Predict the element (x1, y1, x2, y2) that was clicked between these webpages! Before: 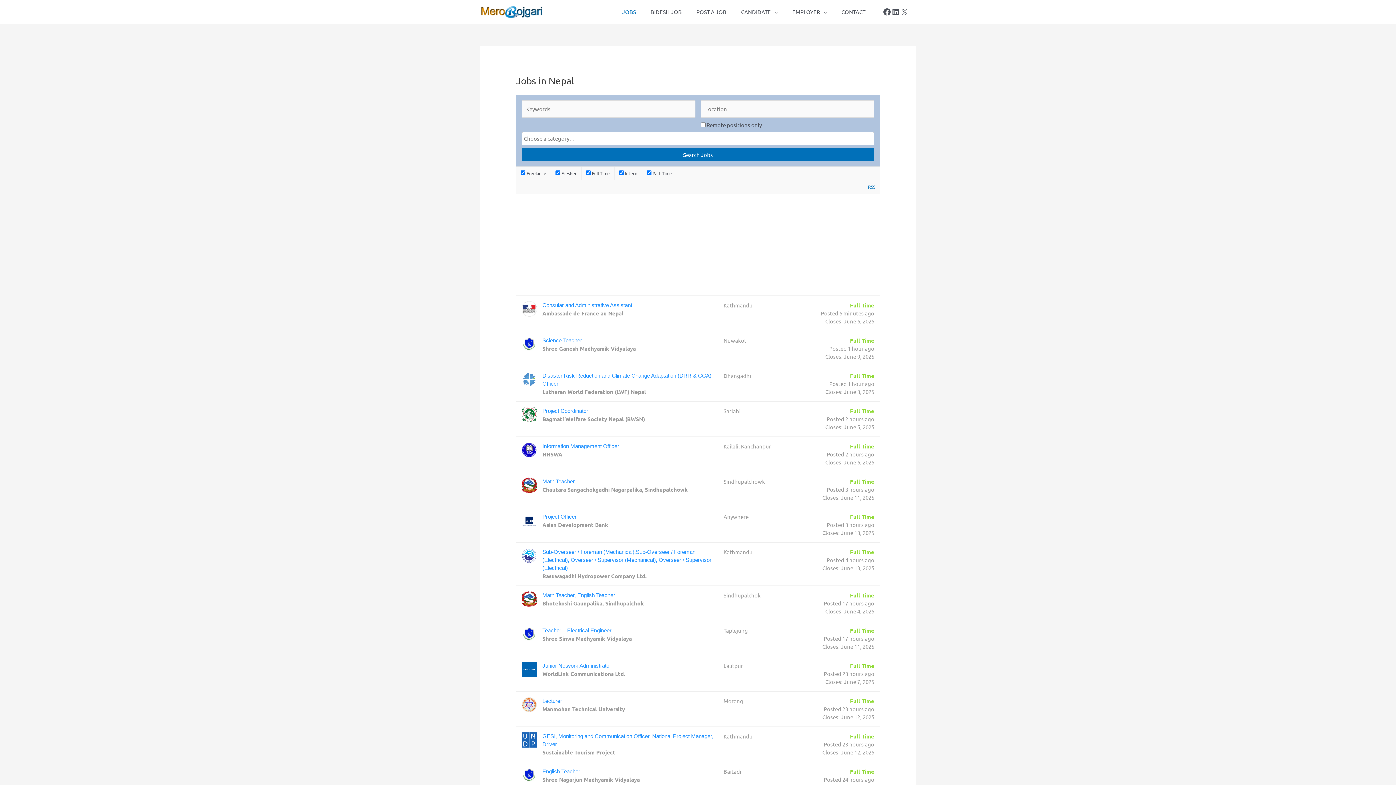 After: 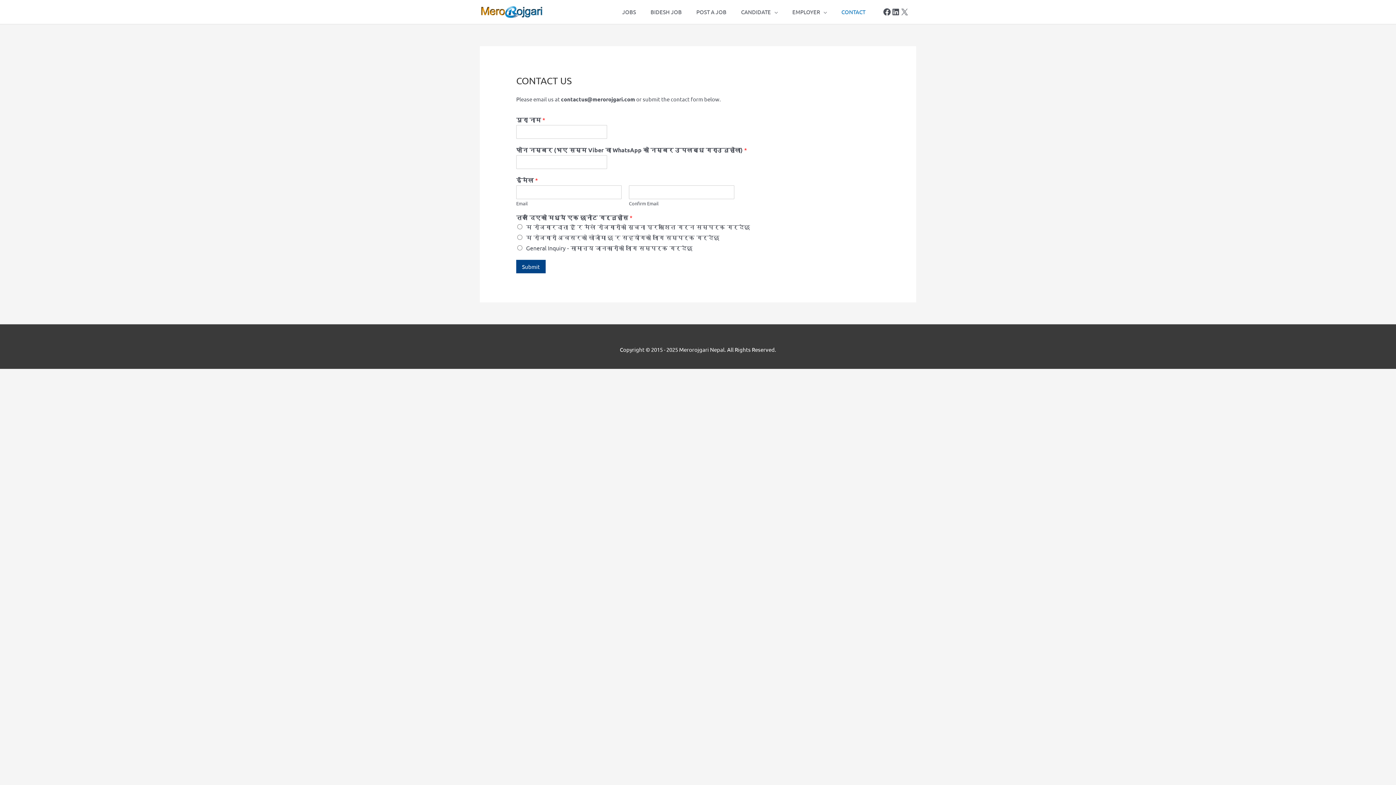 Action: label: CONTACT bbox: (834, 0, 872, 24)